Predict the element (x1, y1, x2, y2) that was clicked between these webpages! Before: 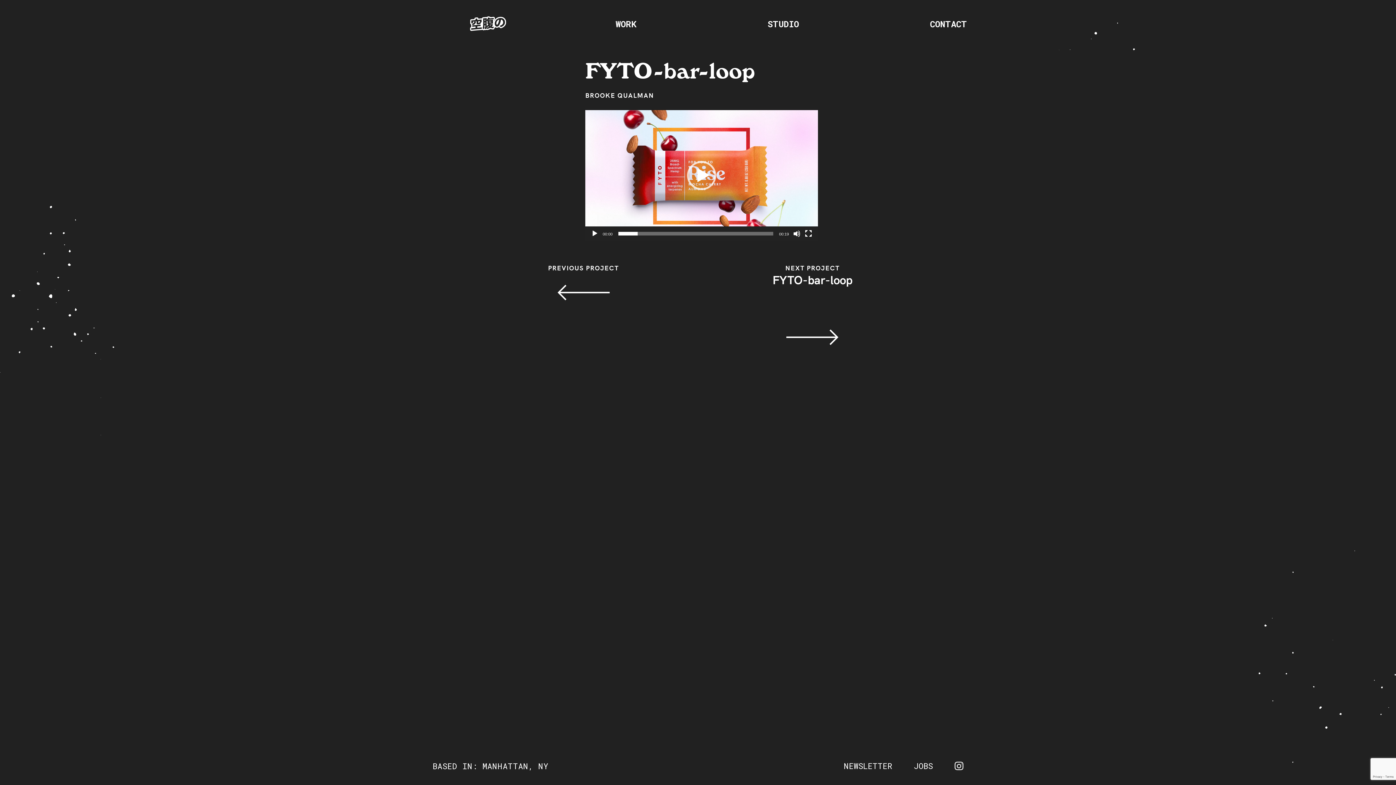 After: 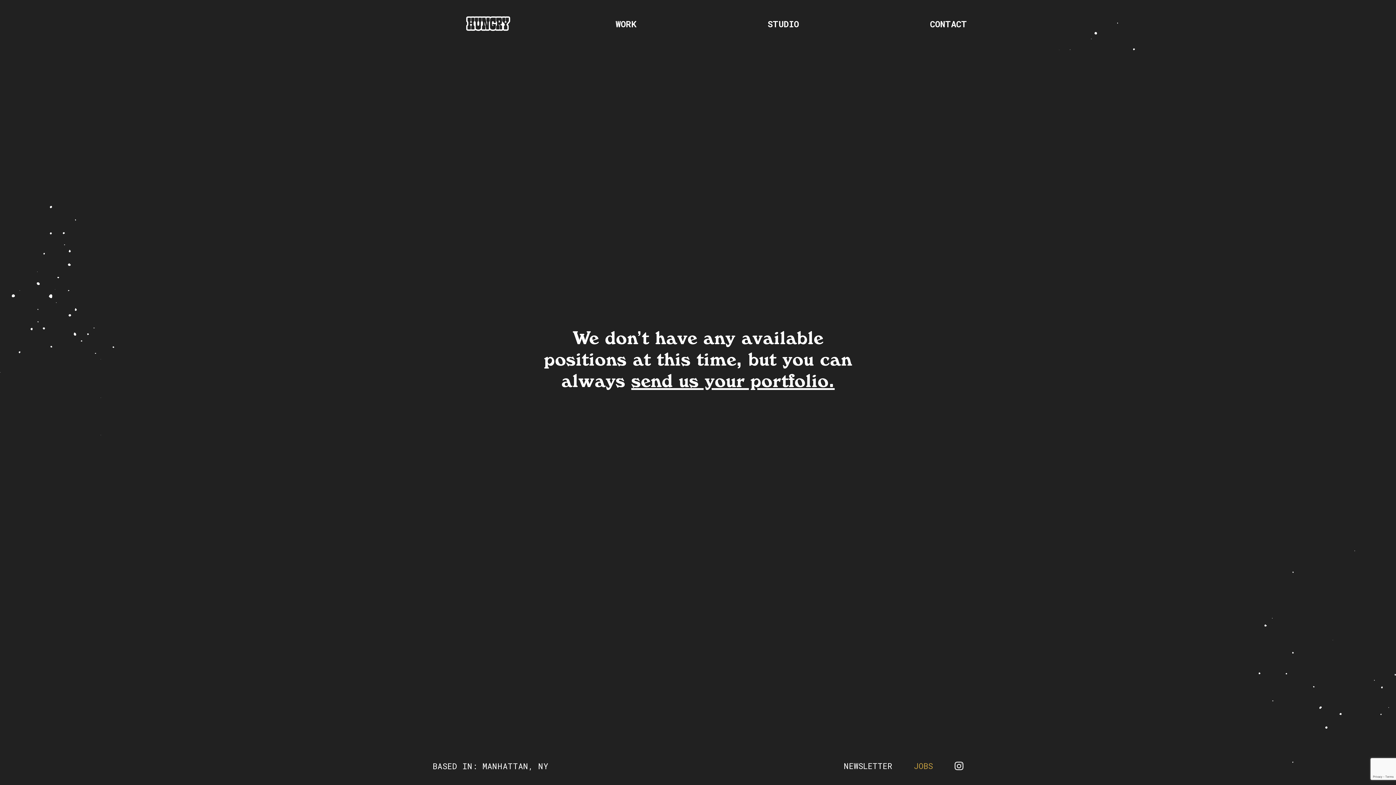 Action: bbox: (914, 761, 933, 770) label: JOBS